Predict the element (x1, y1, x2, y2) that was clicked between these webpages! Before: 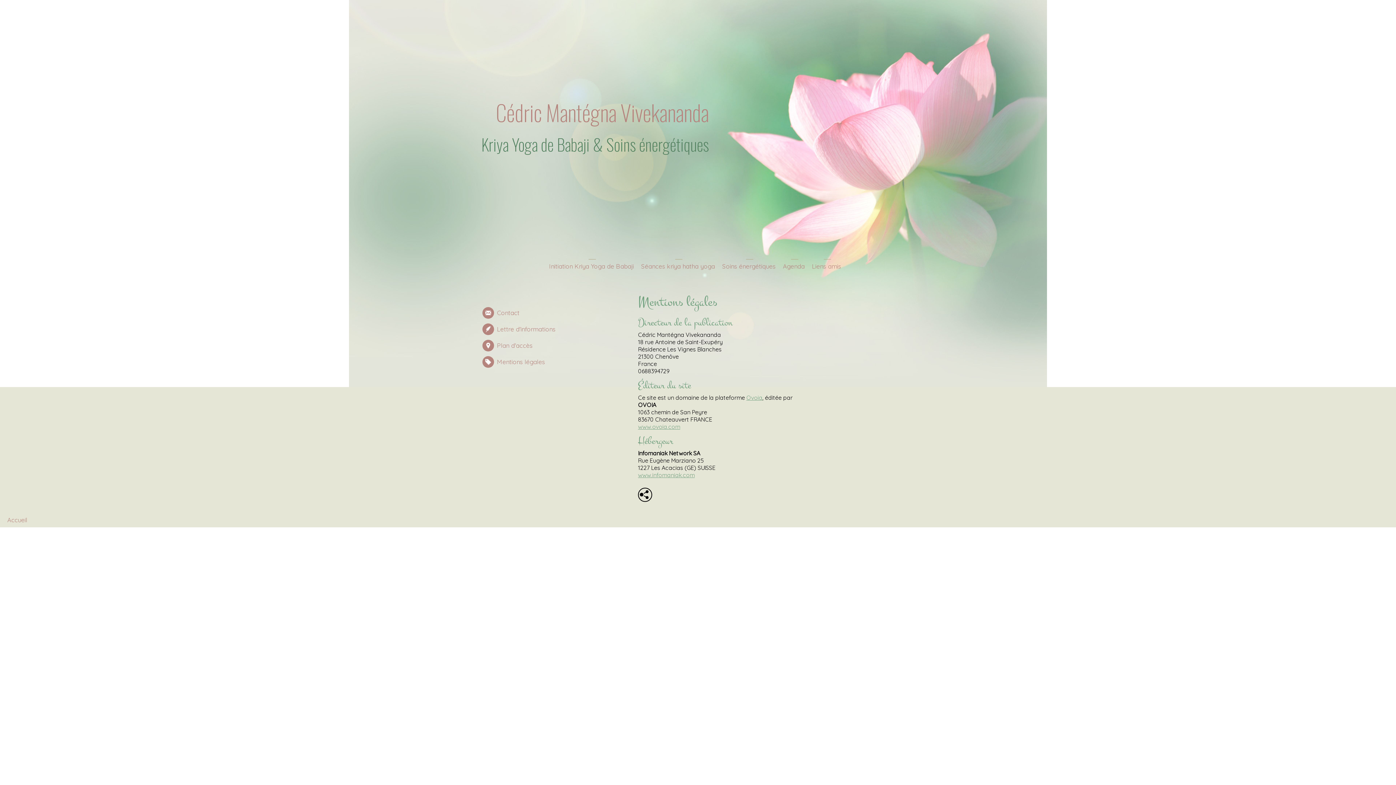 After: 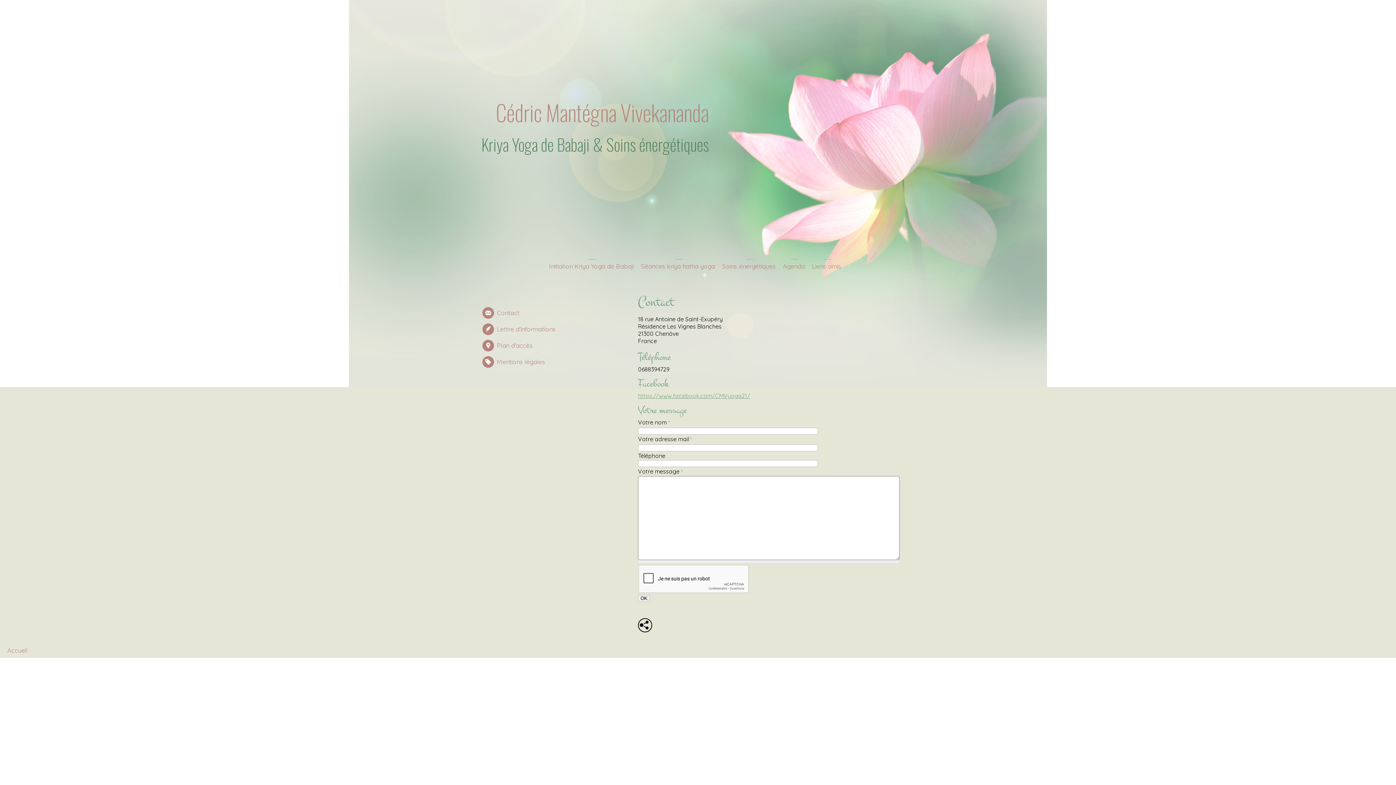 Action: bbox: (482, 307, 555, 318) label: Contact